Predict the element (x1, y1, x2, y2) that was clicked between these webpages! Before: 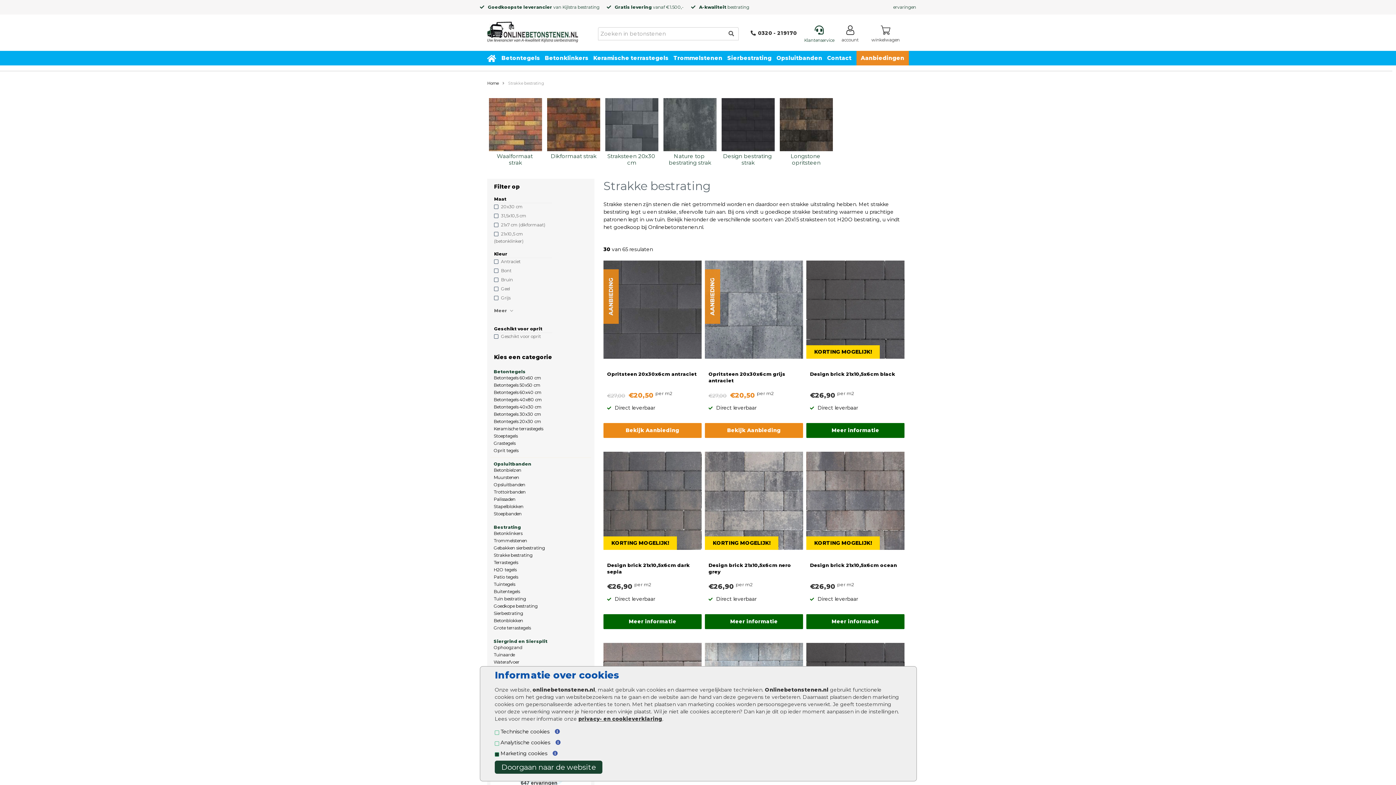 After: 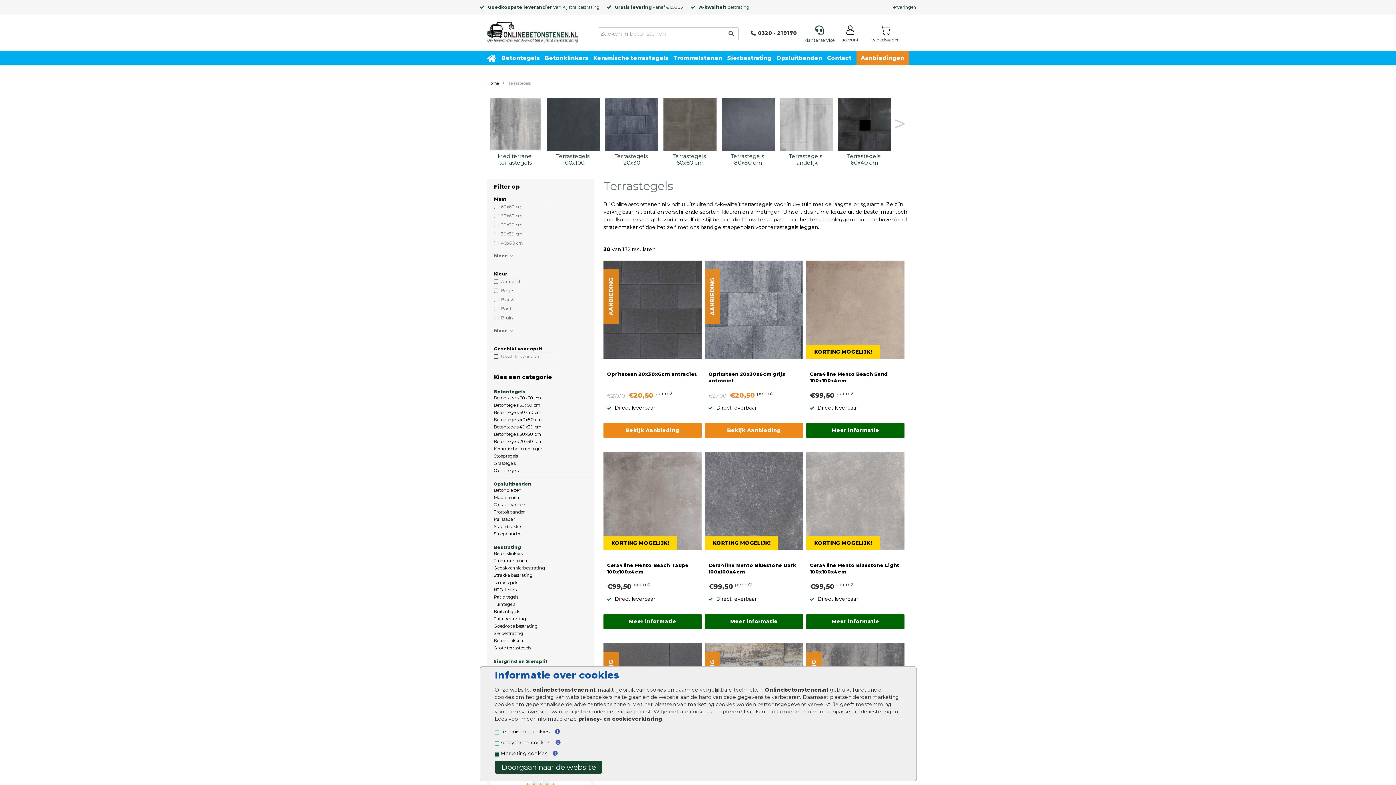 Action: label: Terrastegels bbox: (490, 557, 521, 568)